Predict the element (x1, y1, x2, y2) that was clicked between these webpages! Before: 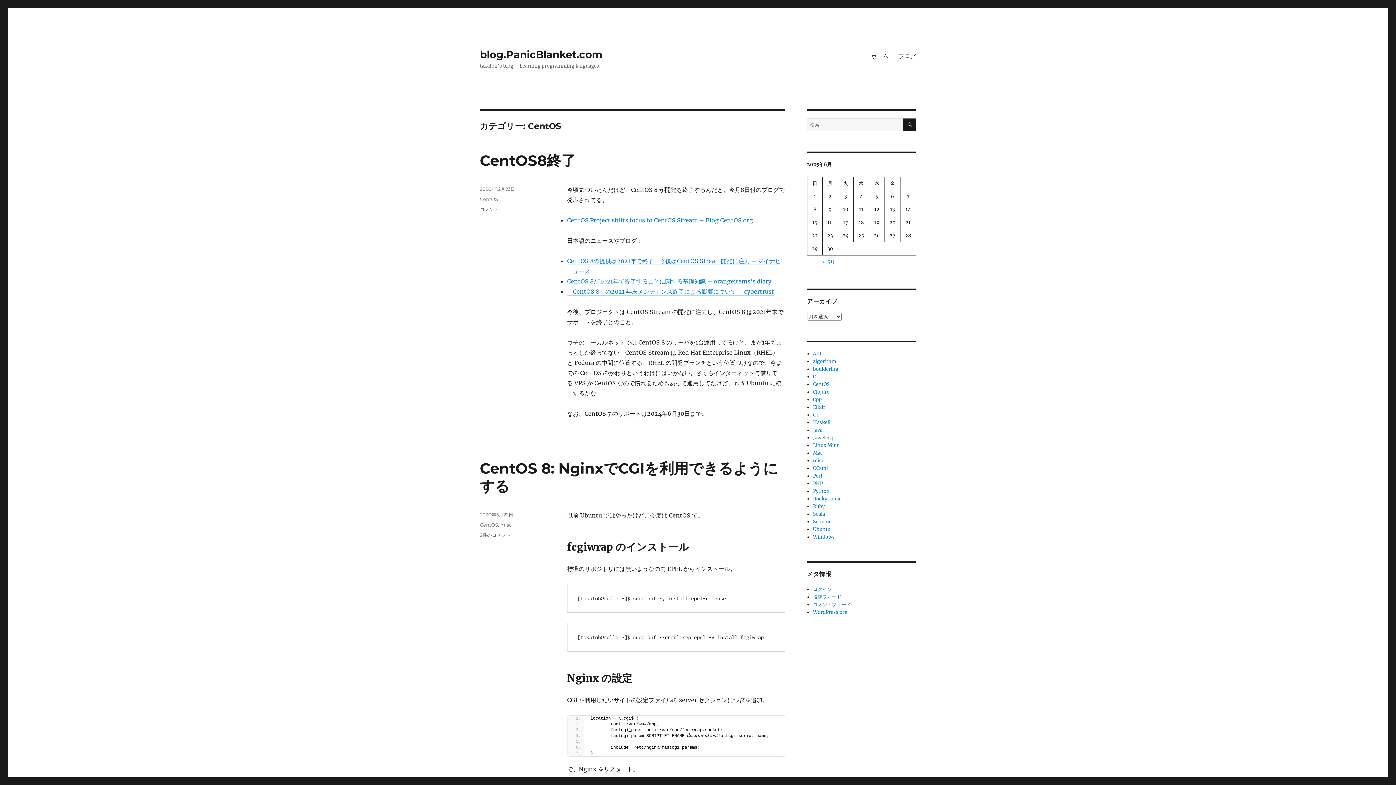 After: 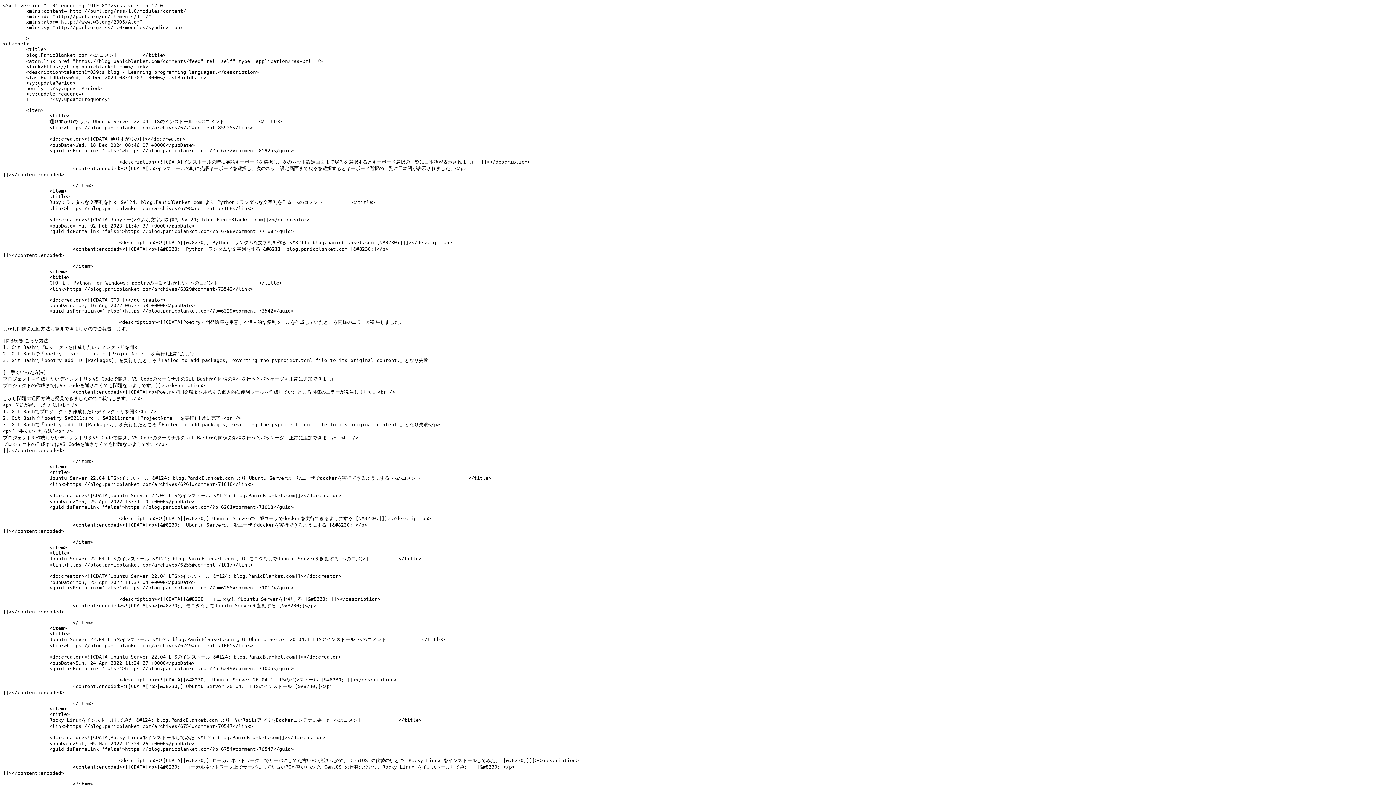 Action: bbox: (813, 601, 851, 607) label: コメントフィード